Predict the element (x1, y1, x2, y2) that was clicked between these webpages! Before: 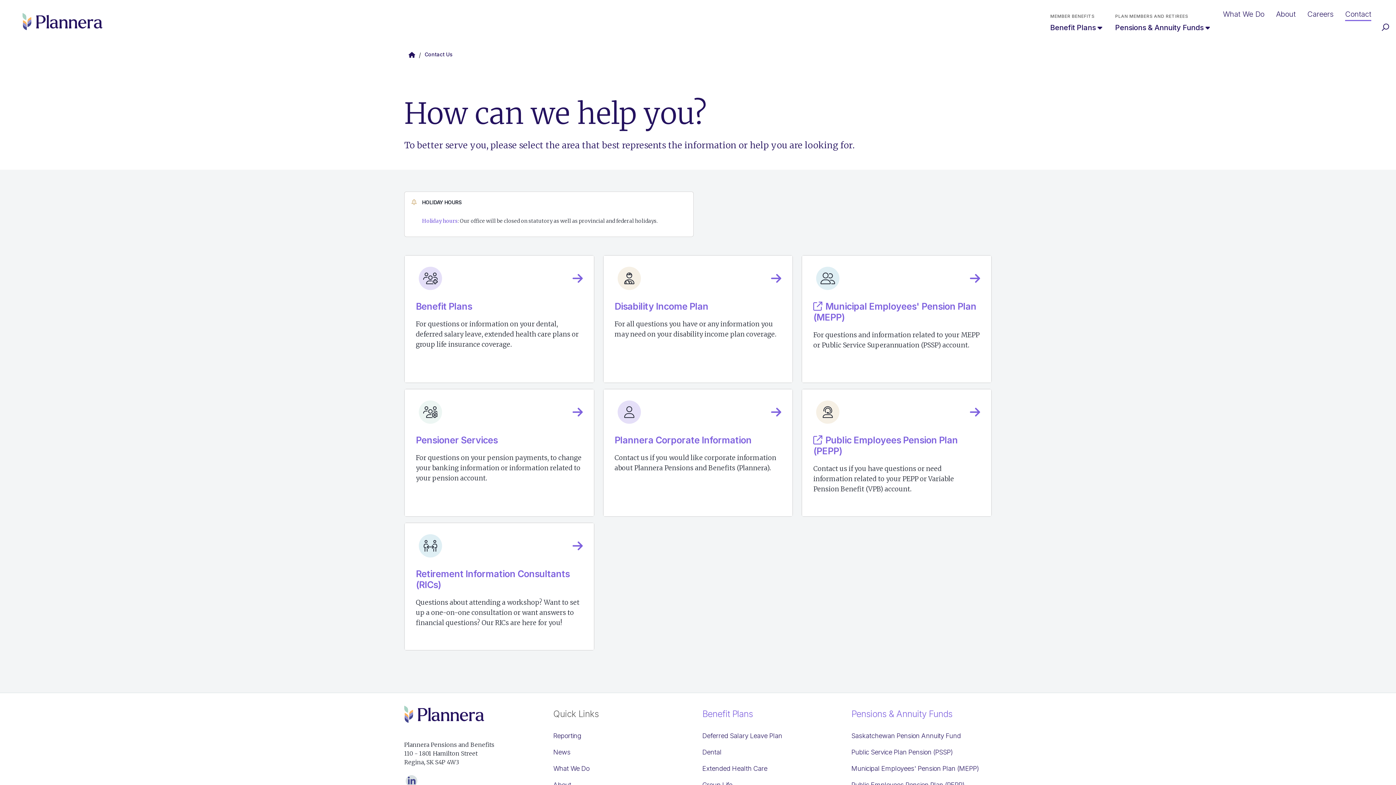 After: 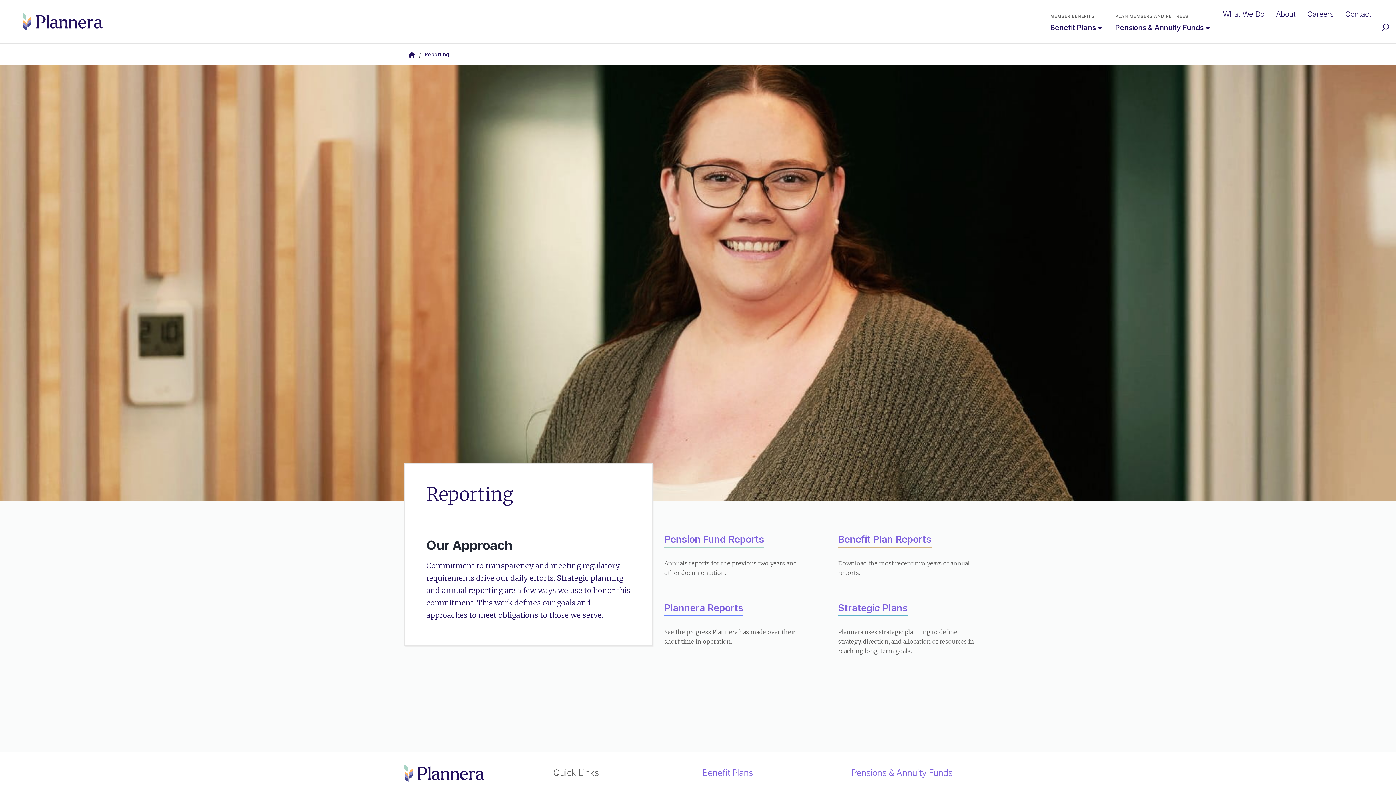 Action: bbox: (553, 728, 581, 744) label: Reporting